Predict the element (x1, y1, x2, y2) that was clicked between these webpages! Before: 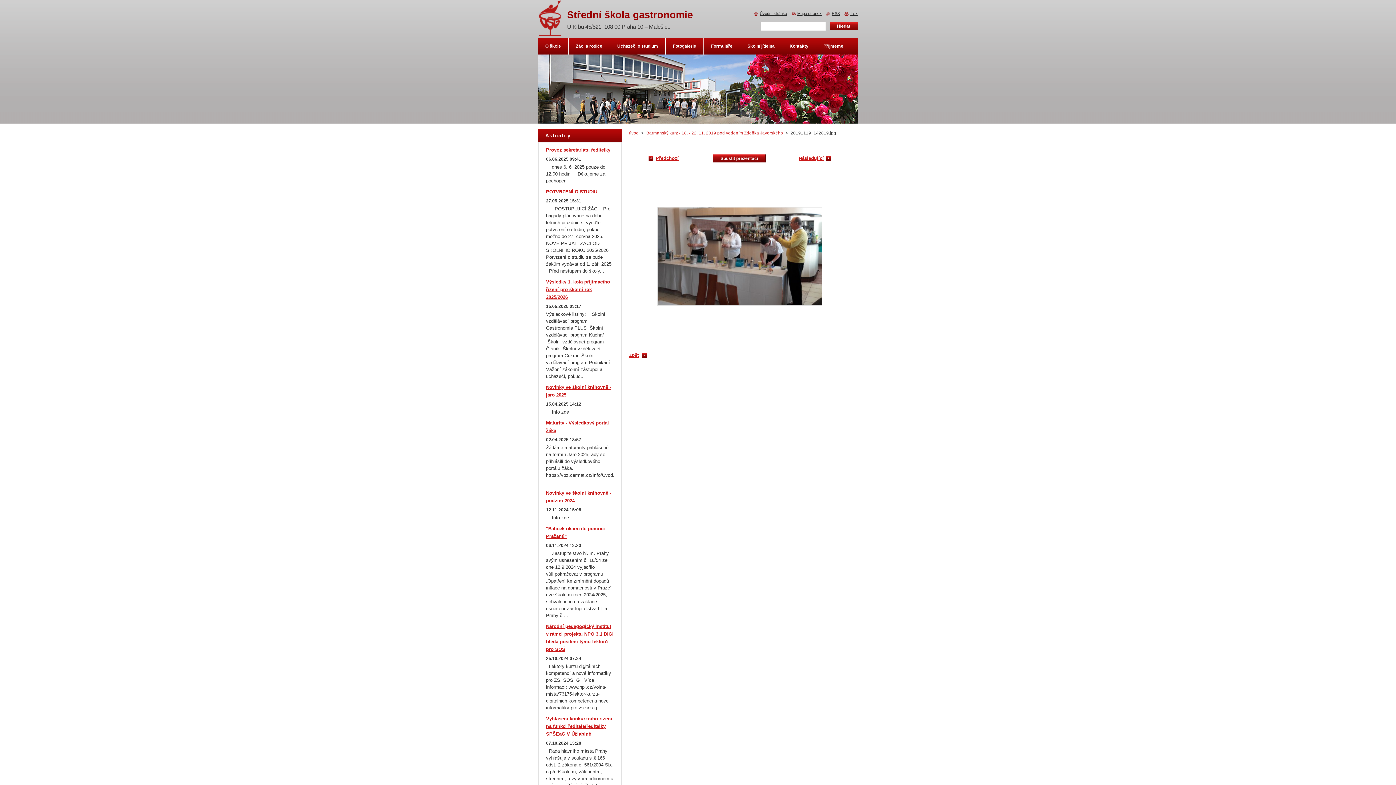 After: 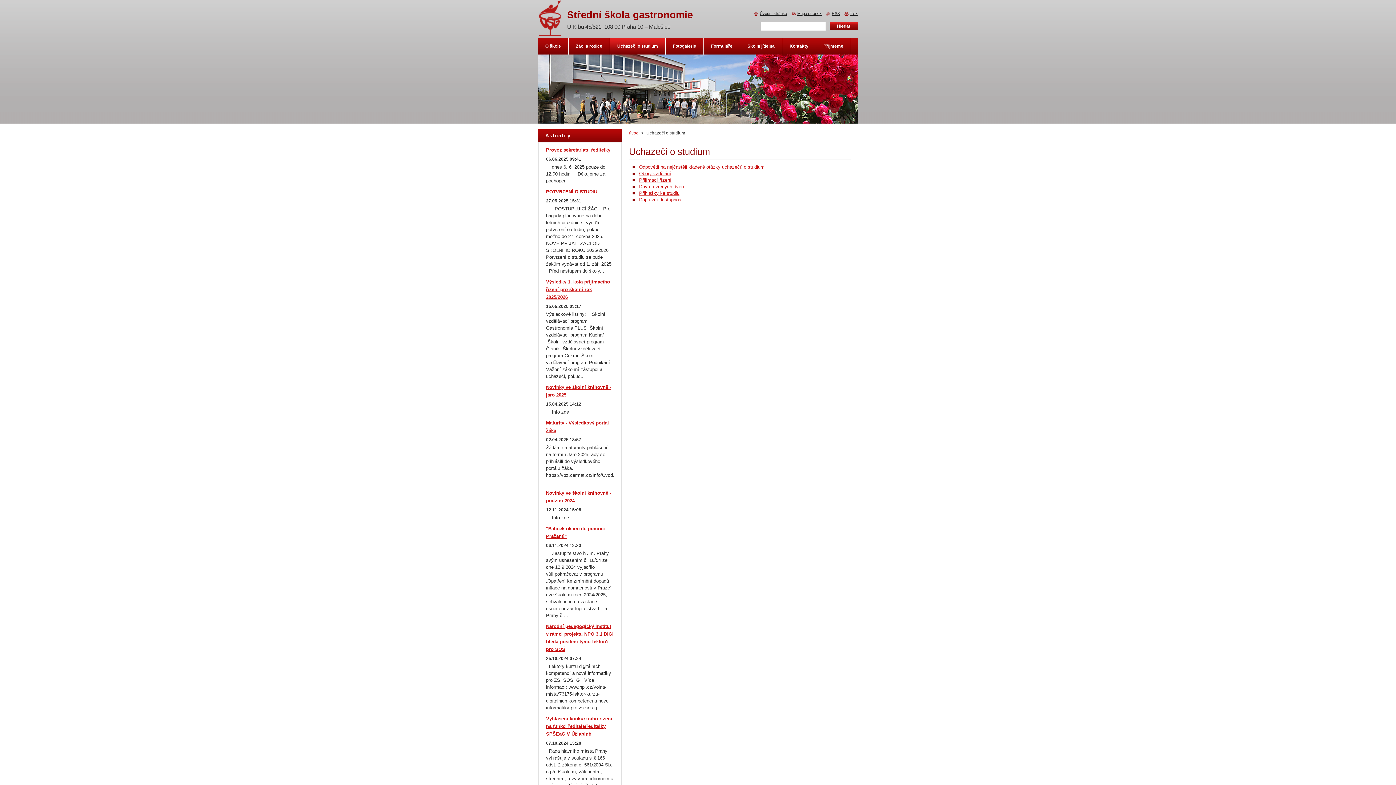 Action: bbox: (610, 38, 665, 54) label: Uchazeči o studium